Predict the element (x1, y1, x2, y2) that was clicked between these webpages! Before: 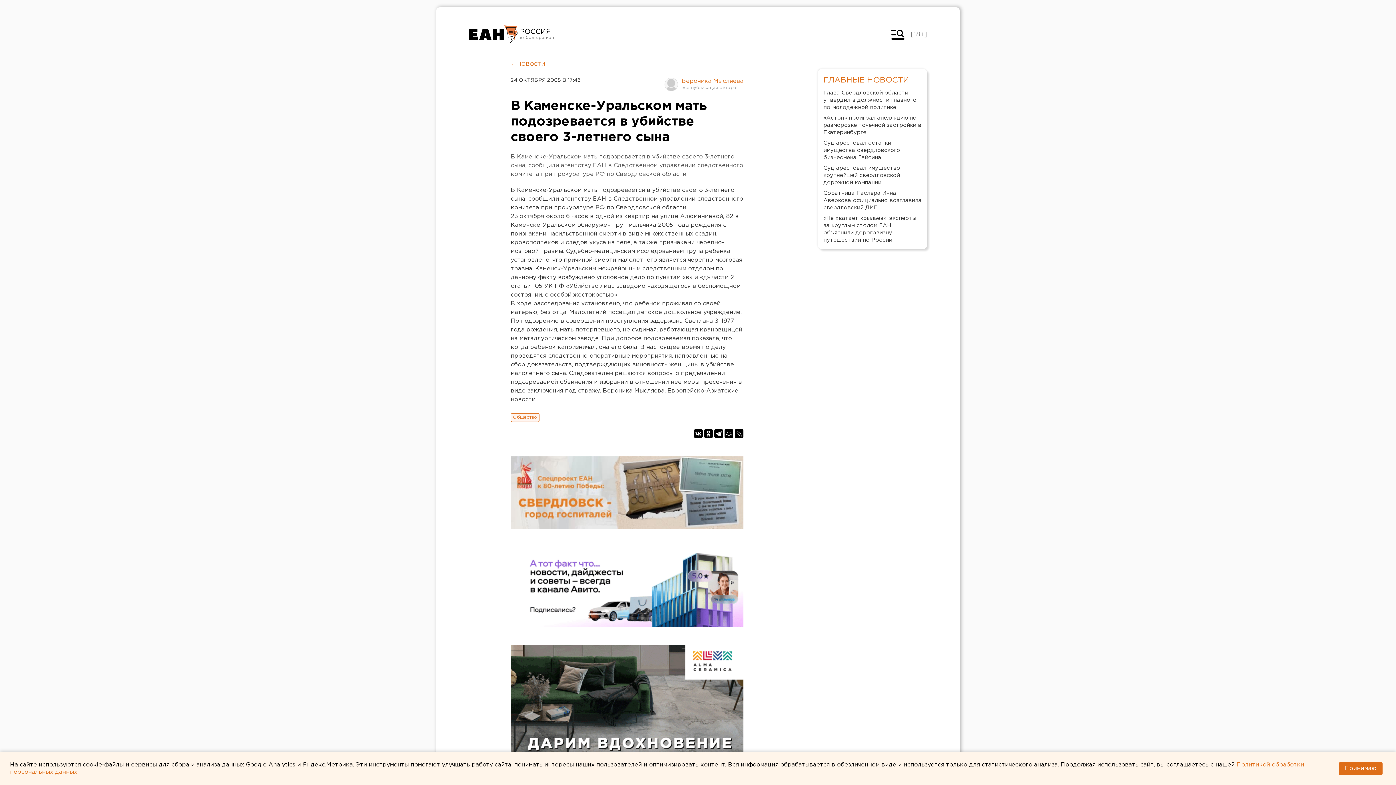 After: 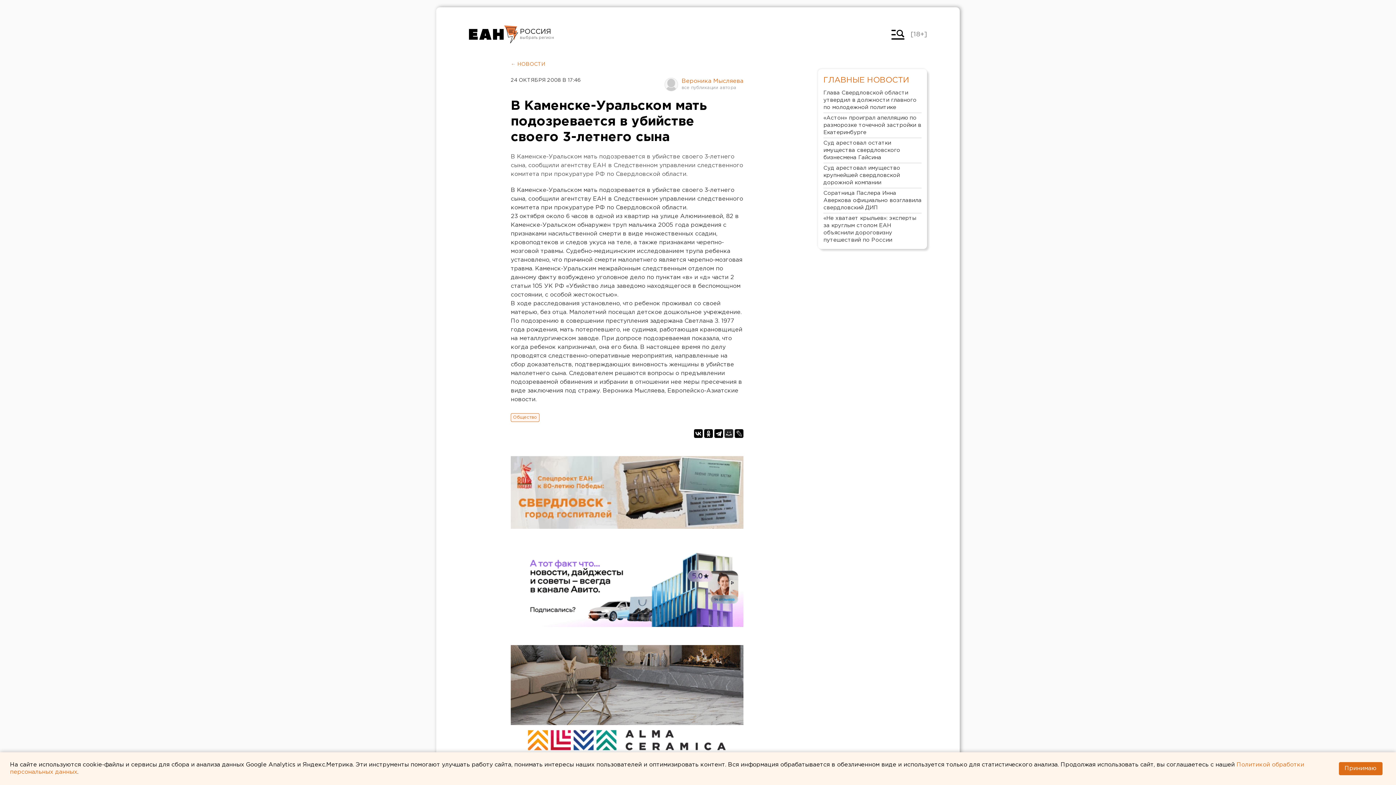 Action: bbox: (724, 429, 733, 438)